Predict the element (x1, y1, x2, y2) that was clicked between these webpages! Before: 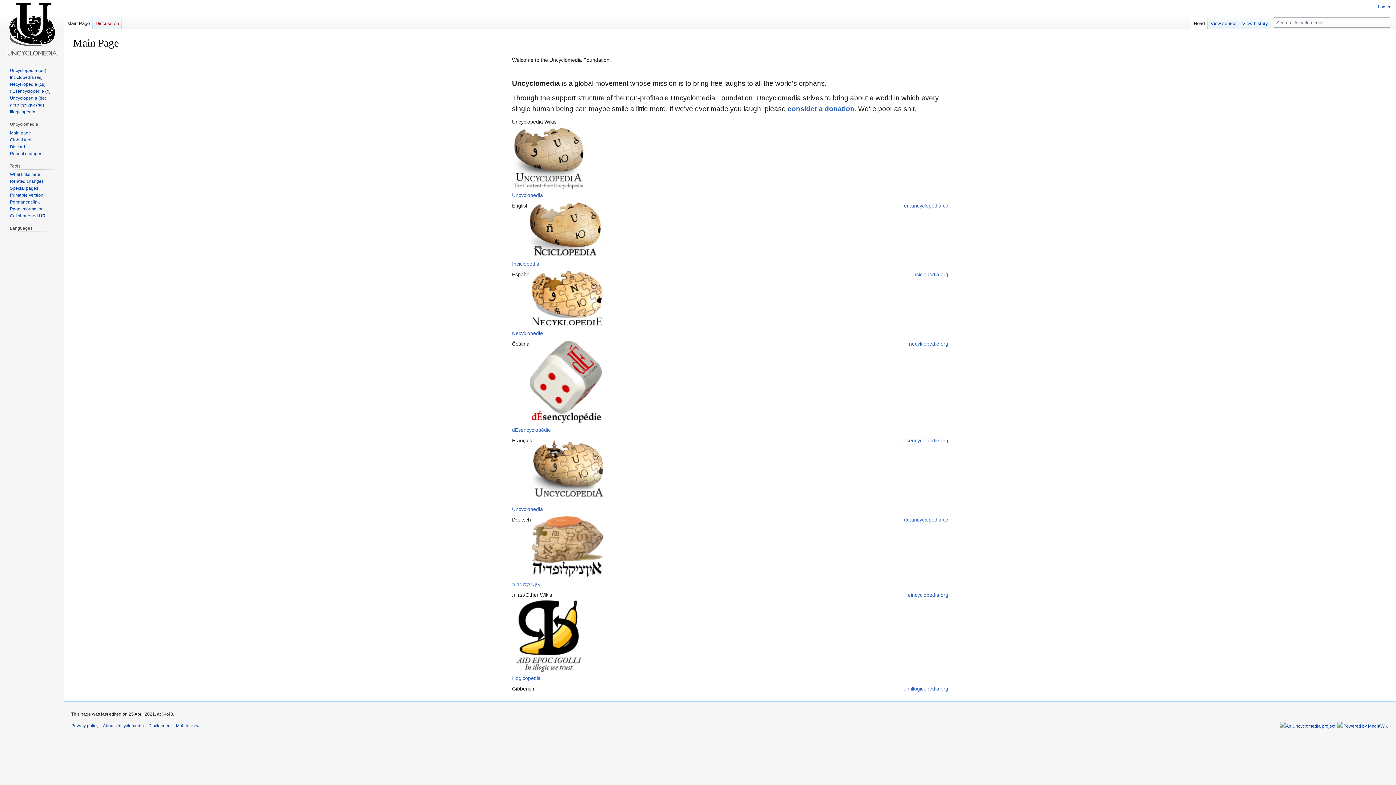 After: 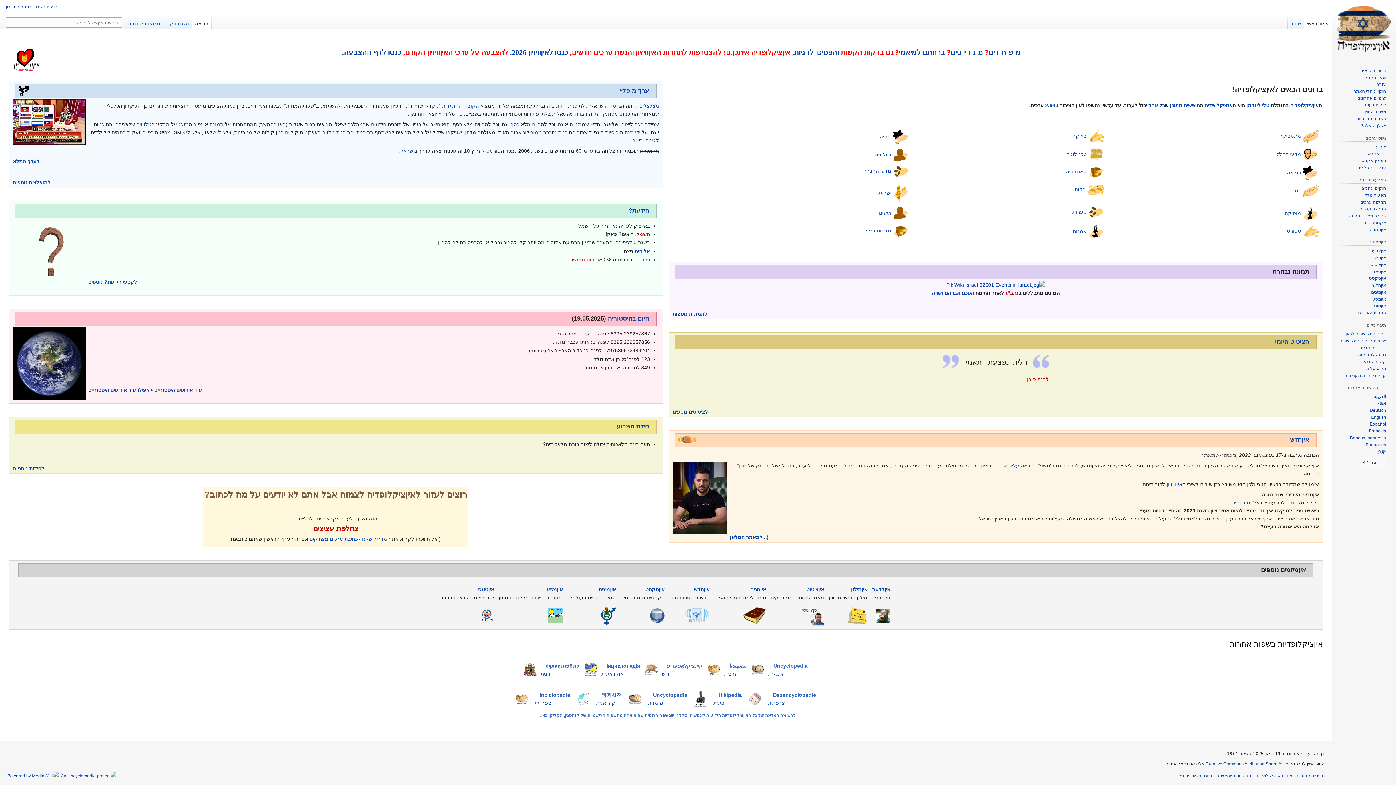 Action: bbox: (531, 543, 603, 549)